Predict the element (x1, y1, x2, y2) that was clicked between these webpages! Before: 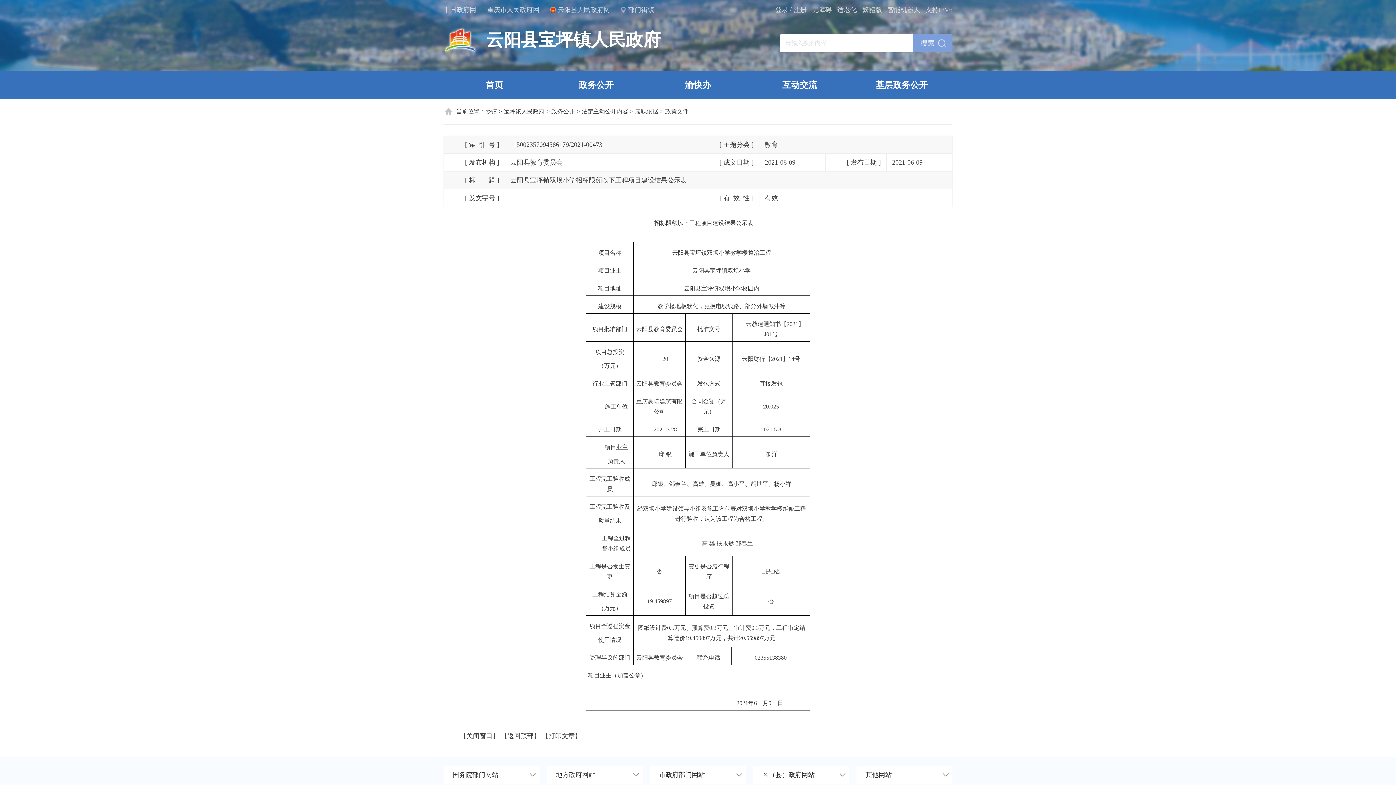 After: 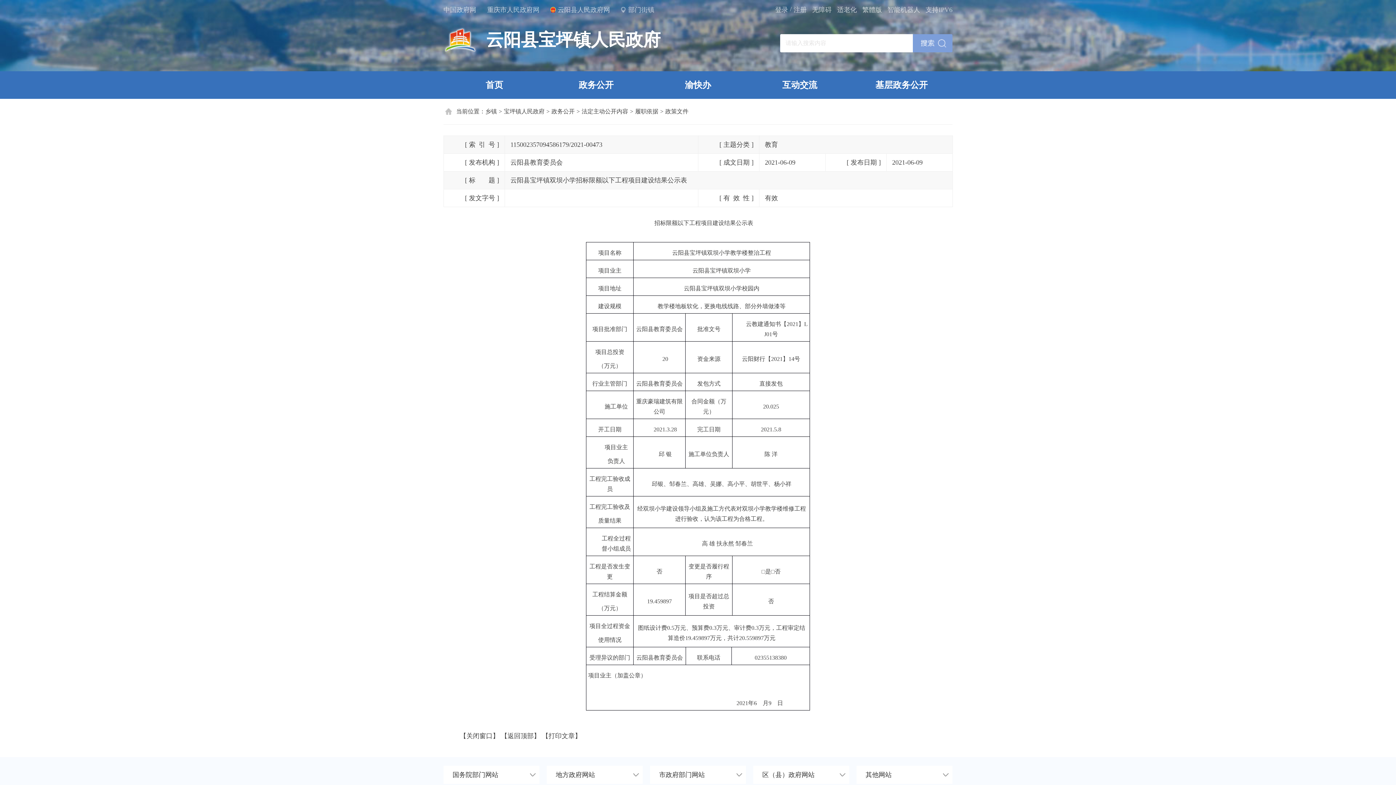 Action: bbox: (460, 732, 499, 740) label: 【关闭窗口】